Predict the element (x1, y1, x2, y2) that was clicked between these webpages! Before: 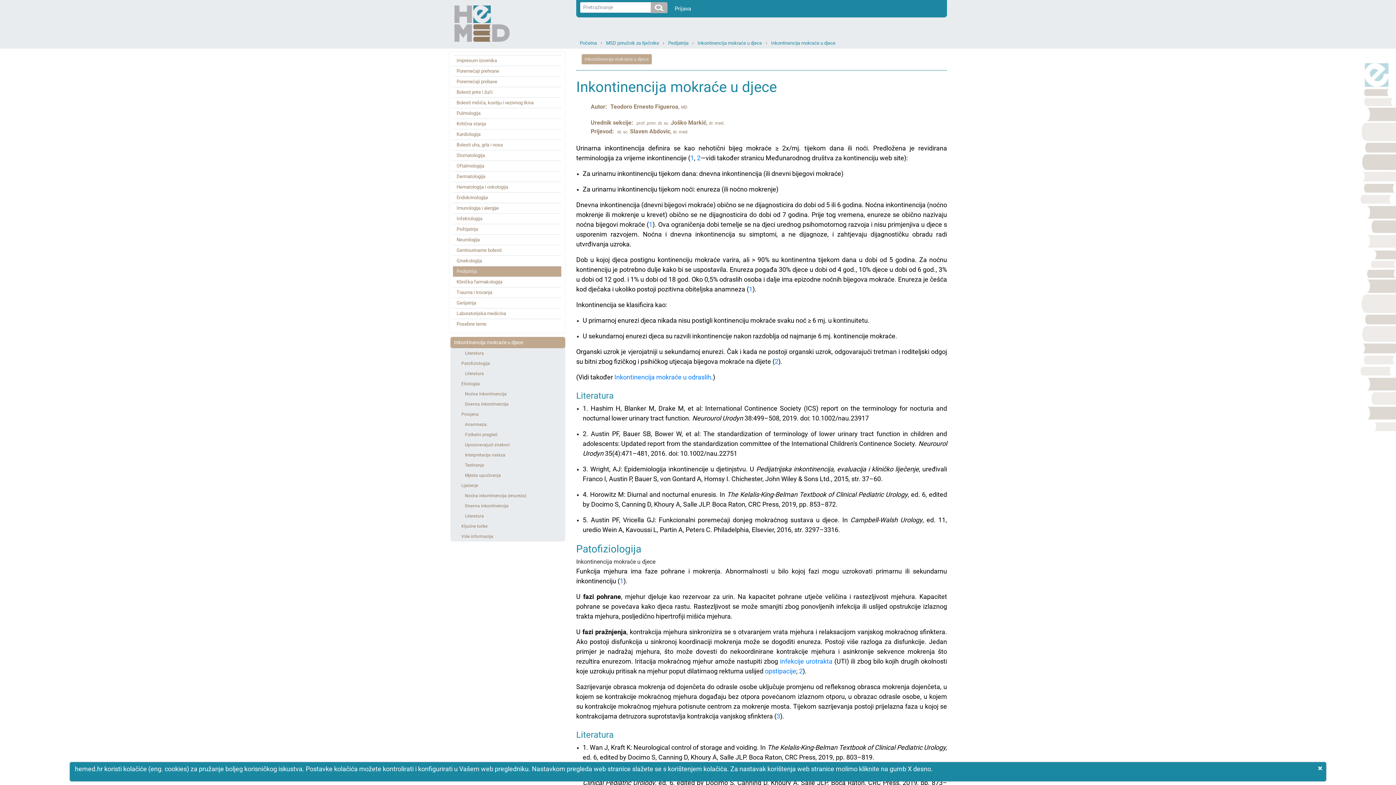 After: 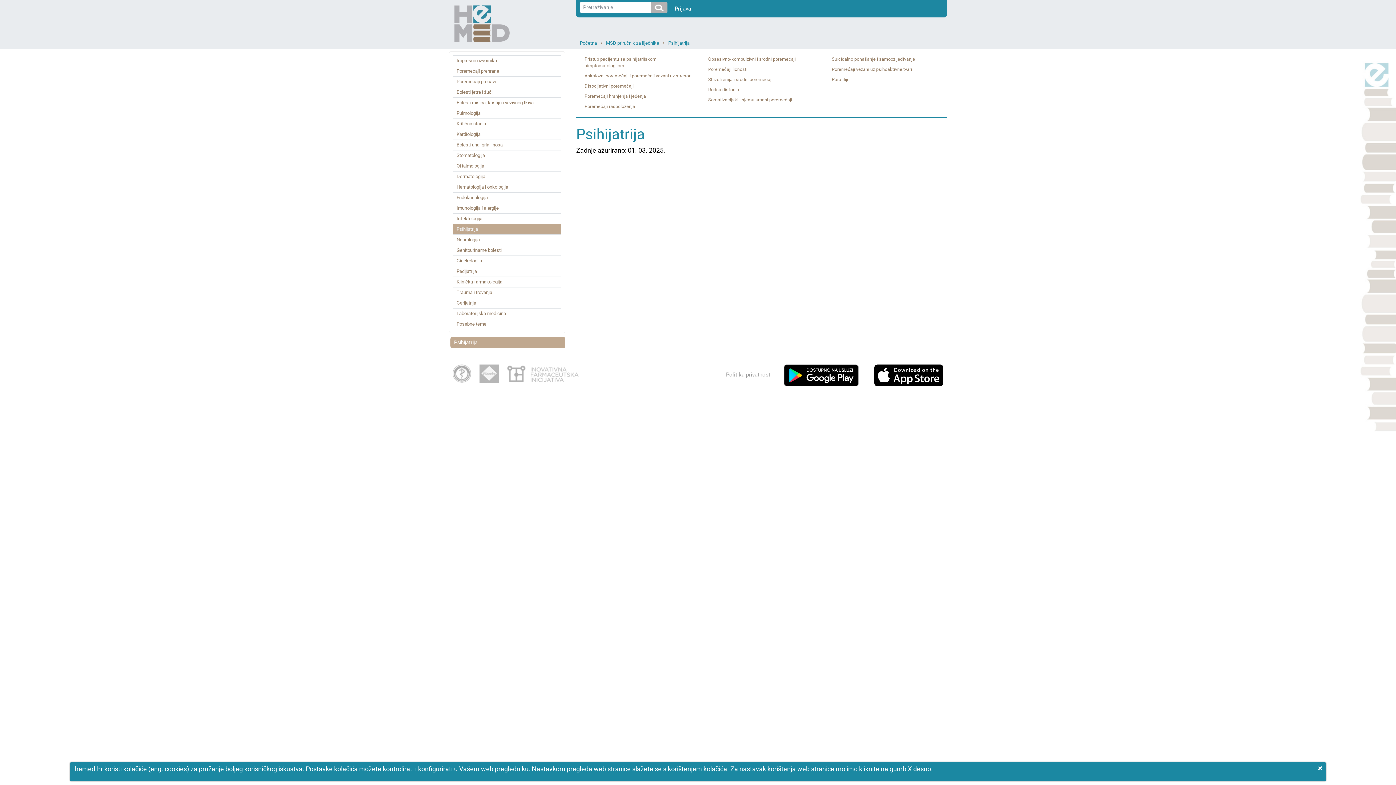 Action: bbox: (453, 224, 561, 234) label: Psihijatrija